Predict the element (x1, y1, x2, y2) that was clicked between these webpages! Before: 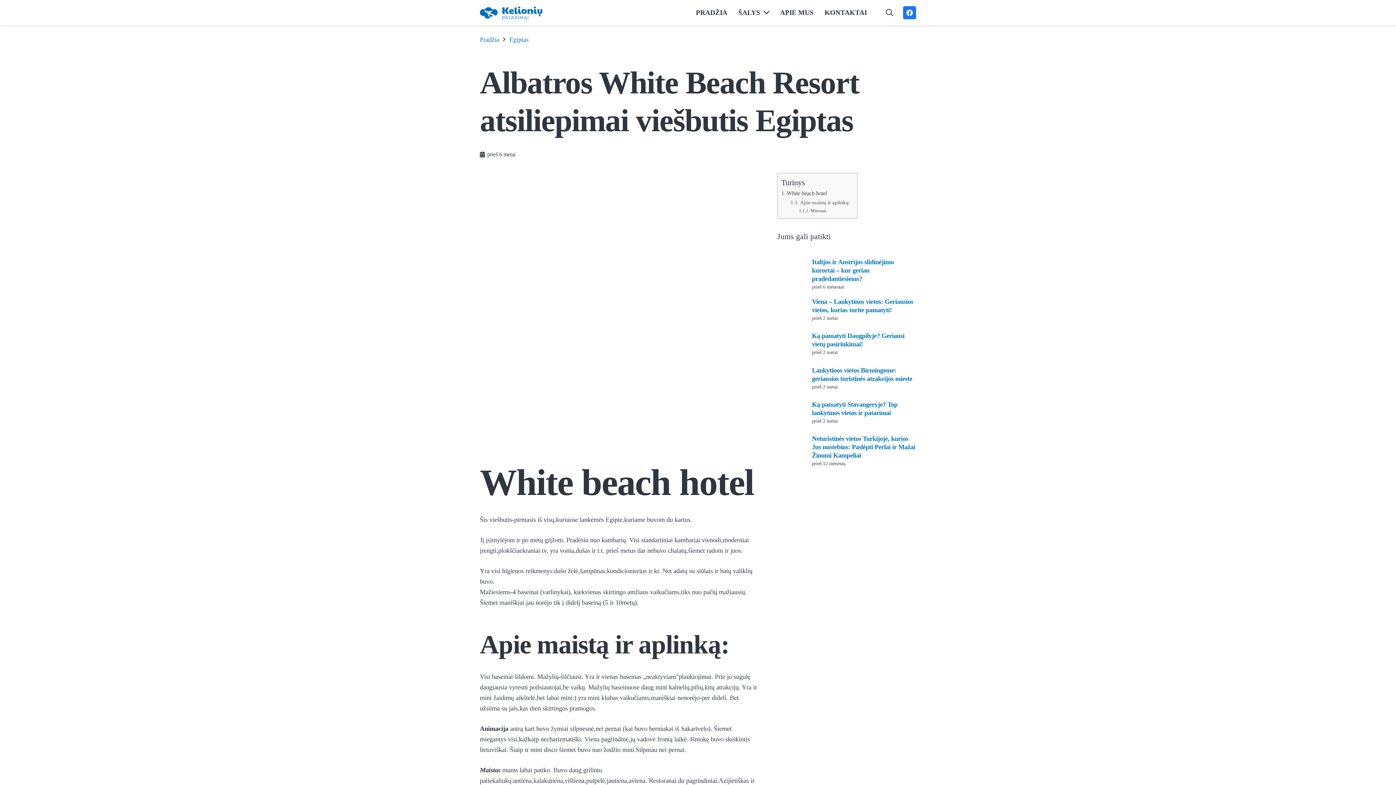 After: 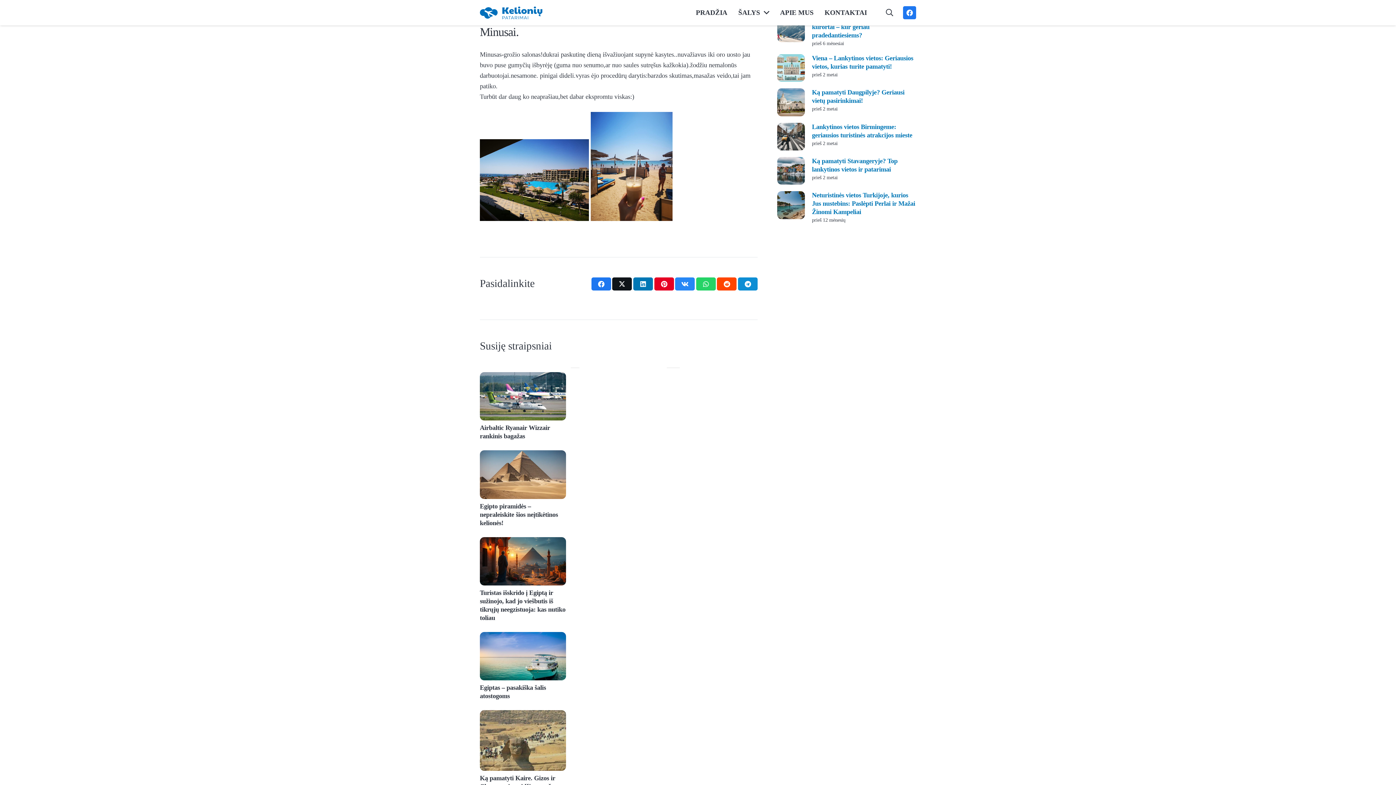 Action: bbox: (799, 206, 827, 214) label: Minusai.